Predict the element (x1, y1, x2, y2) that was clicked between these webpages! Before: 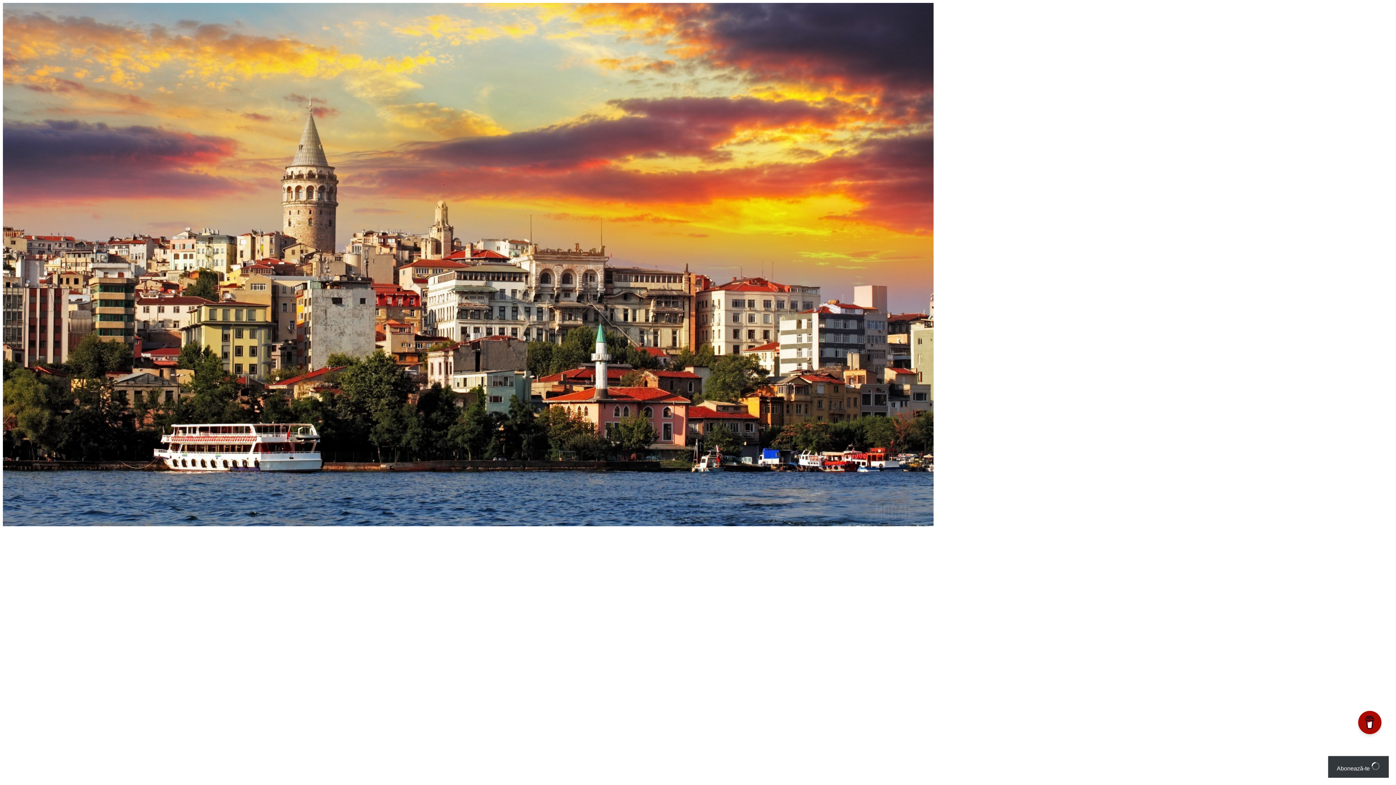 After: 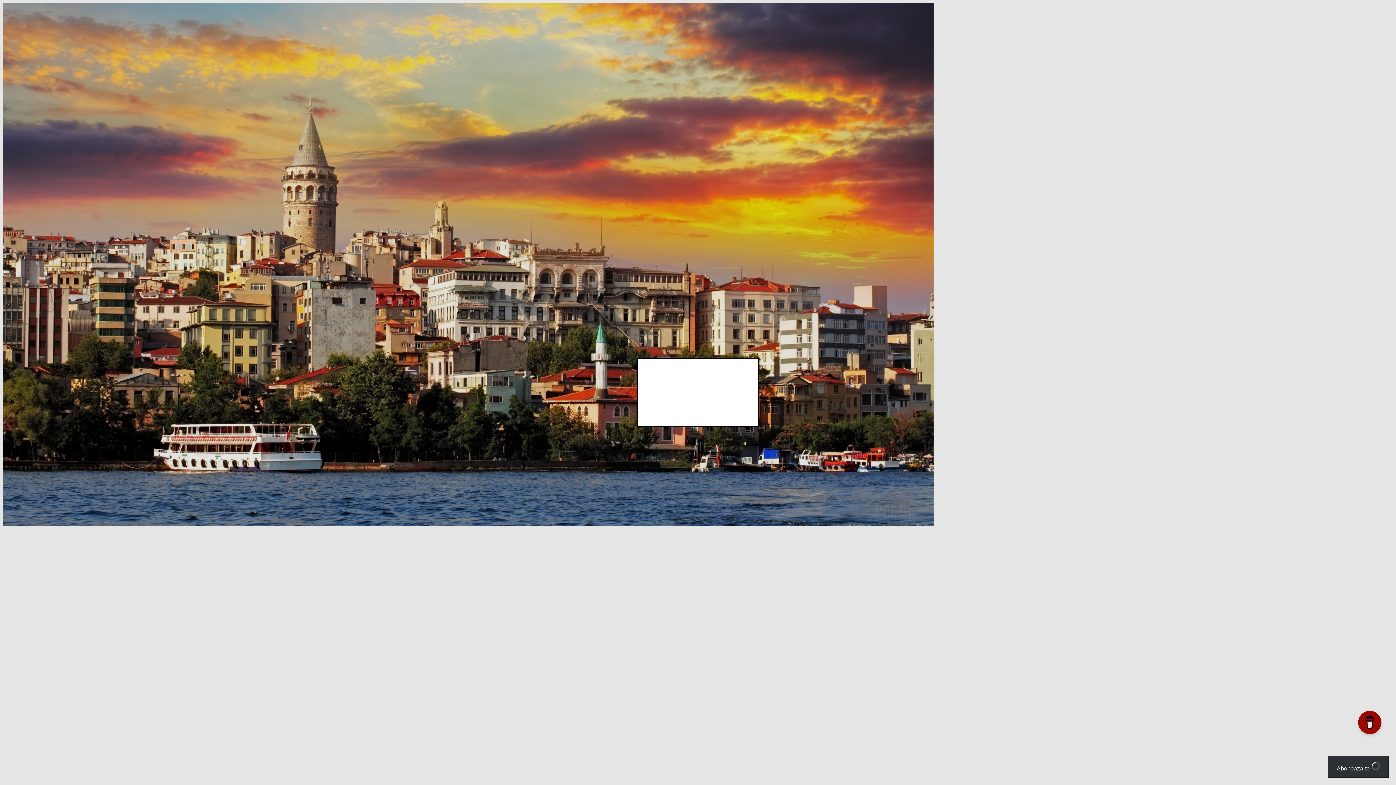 Action: label: Abonează-te  bbox: (1328, 756, 1389, 778)